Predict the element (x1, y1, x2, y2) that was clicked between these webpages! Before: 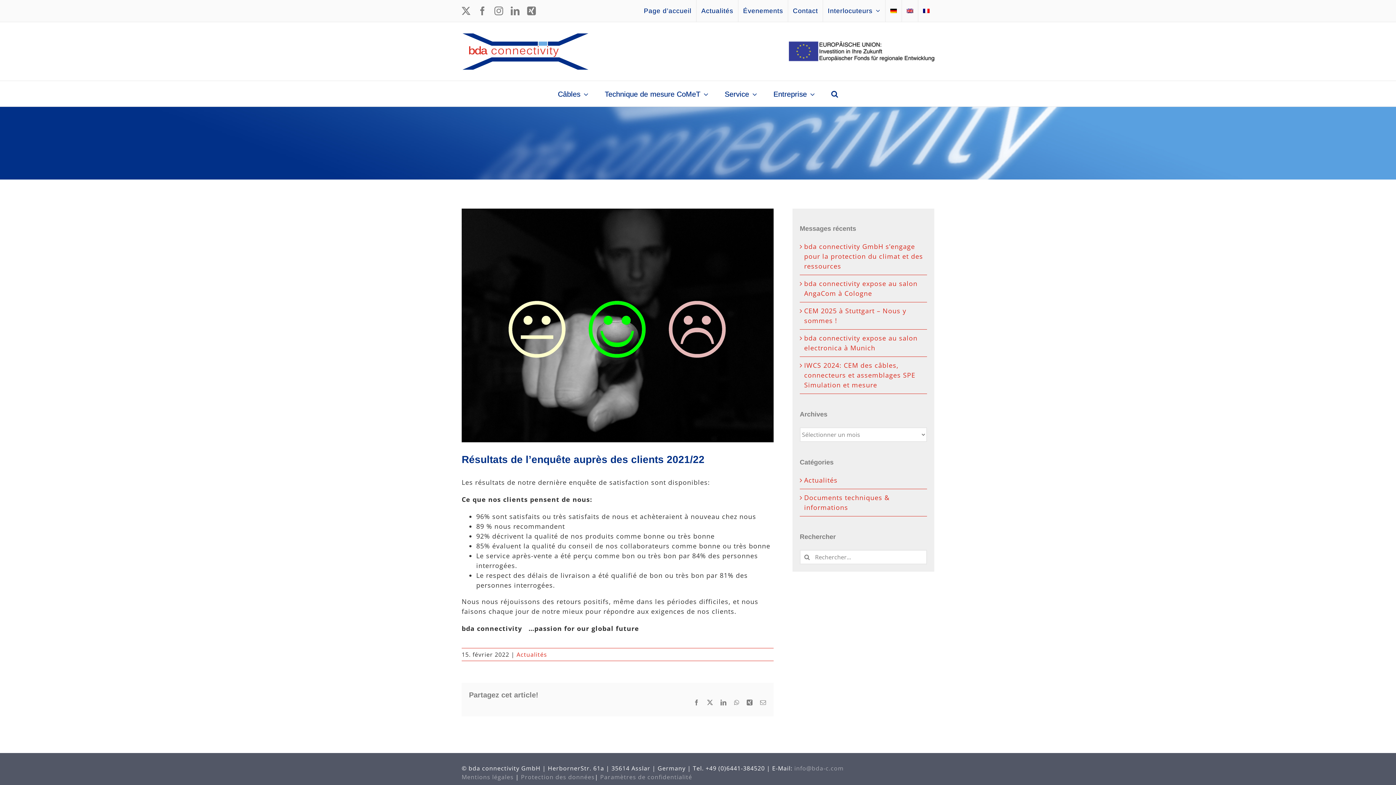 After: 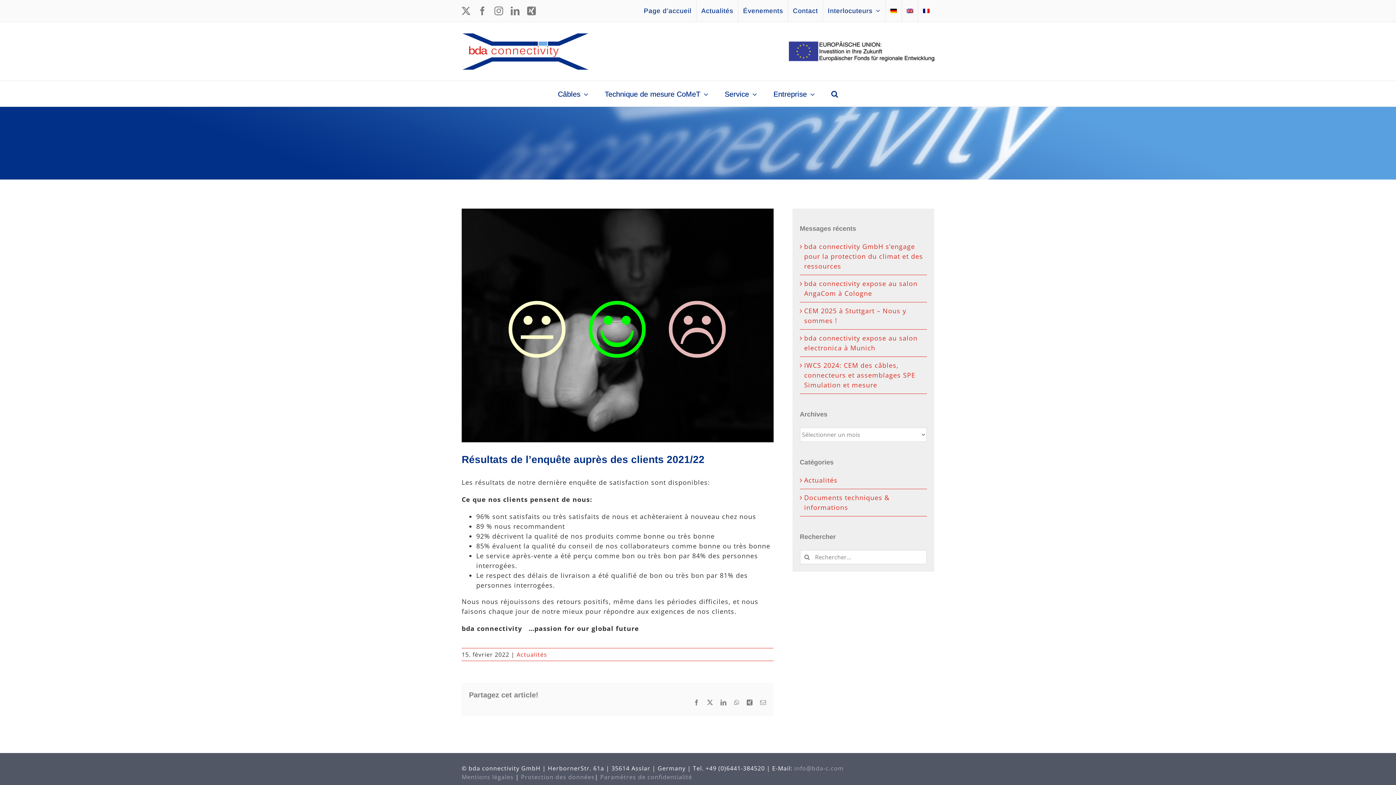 Action: bbox: (696, 0, 738, 21) label: Actualités